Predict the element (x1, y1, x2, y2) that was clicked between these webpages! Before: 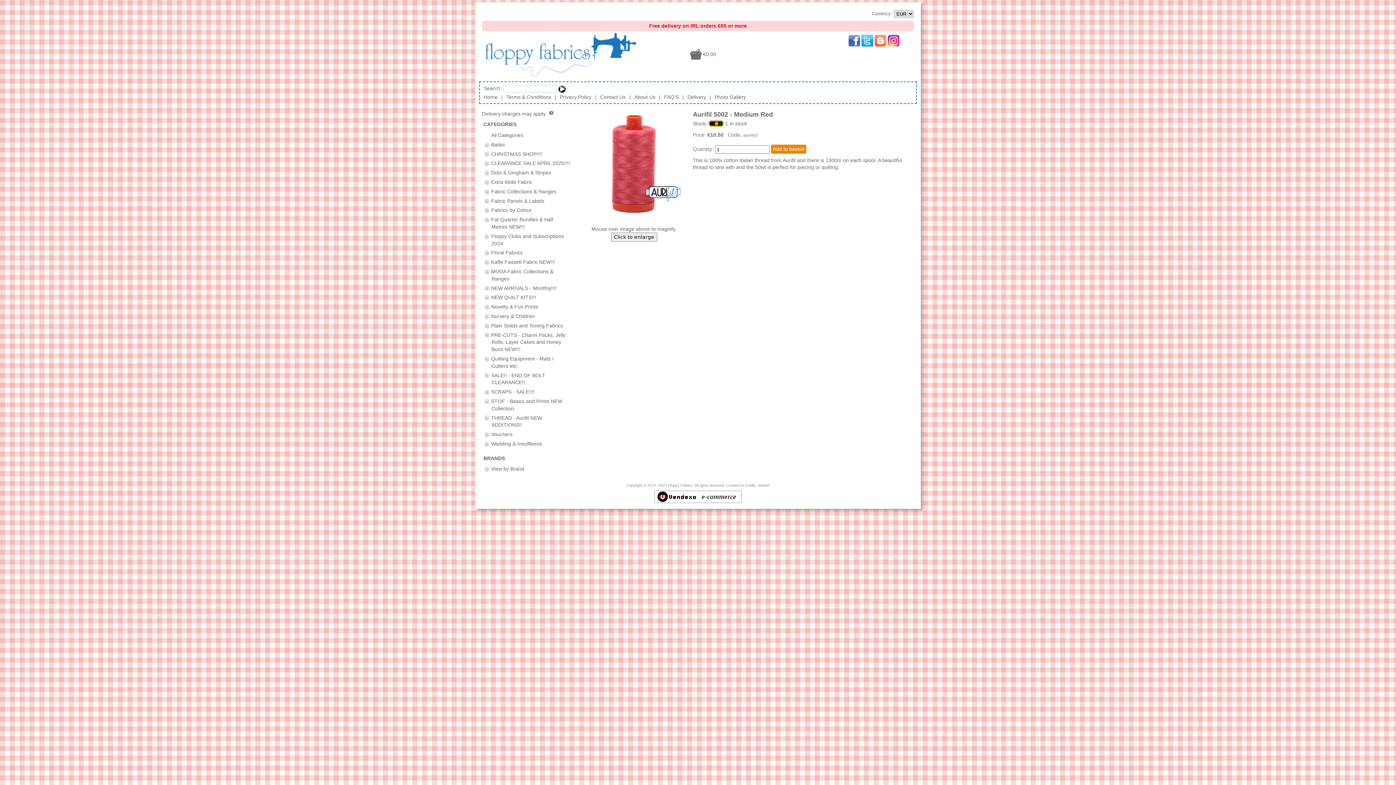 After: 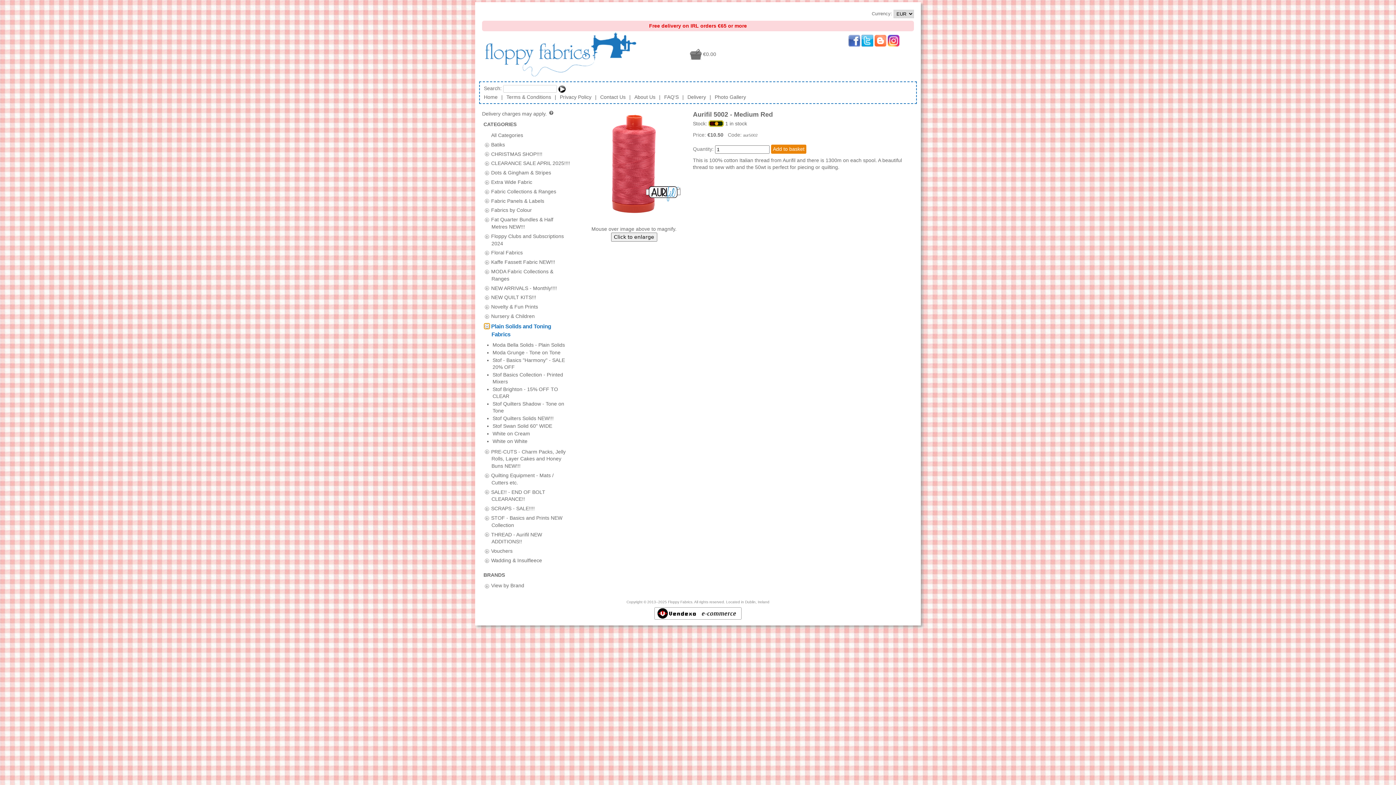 Action: bbox: (484, 323, 489, 328)